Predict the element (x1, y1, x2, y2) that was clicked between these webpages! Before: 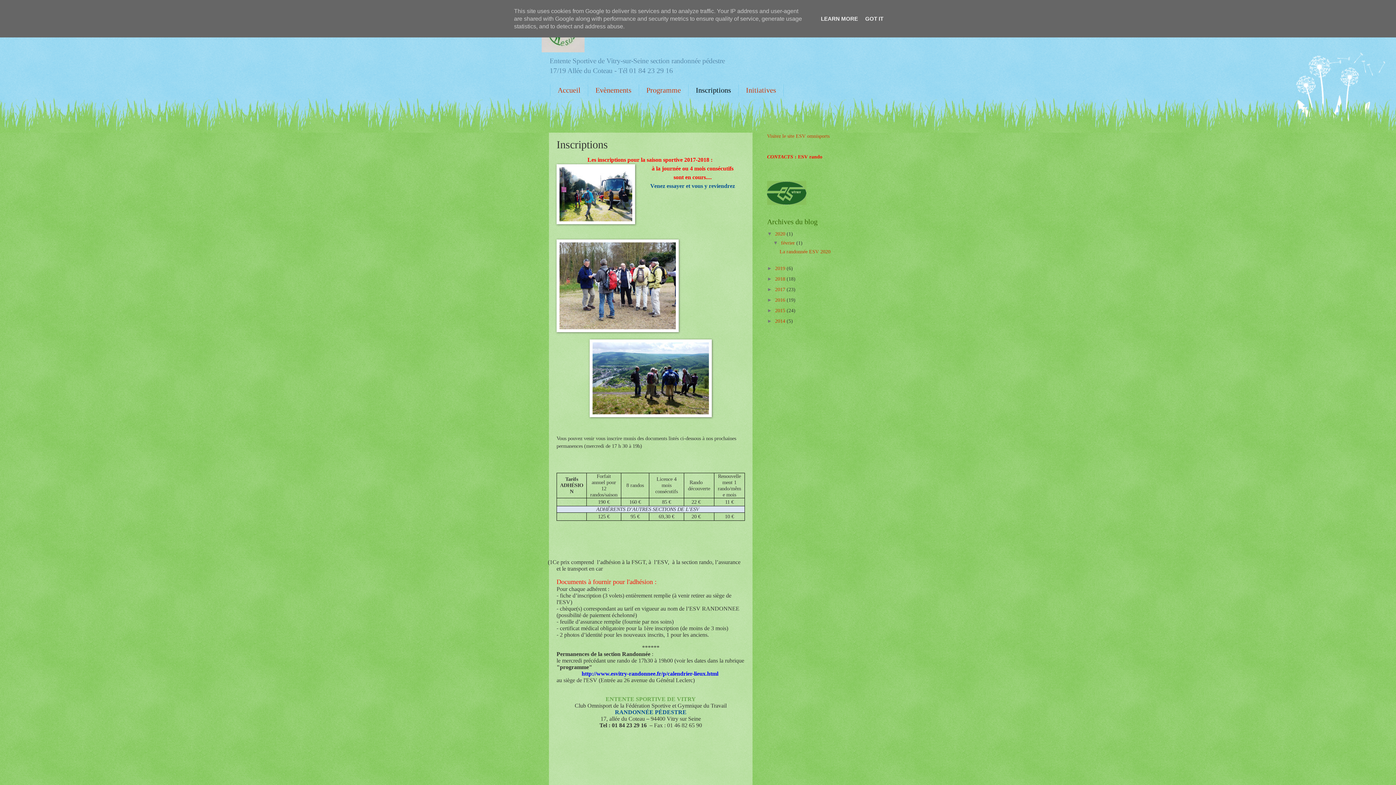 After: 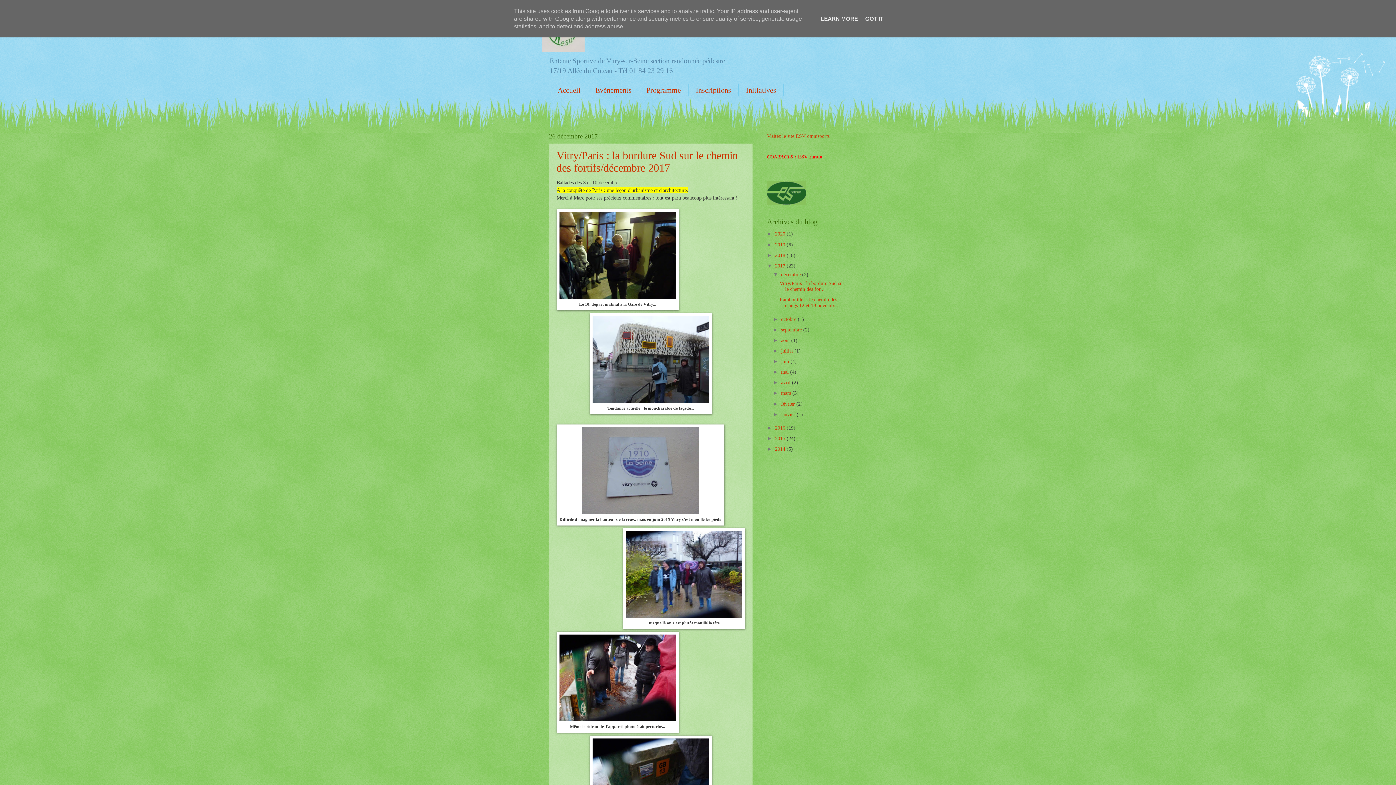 Action: bbox: (775, 286, 786, 292) label: 2017 